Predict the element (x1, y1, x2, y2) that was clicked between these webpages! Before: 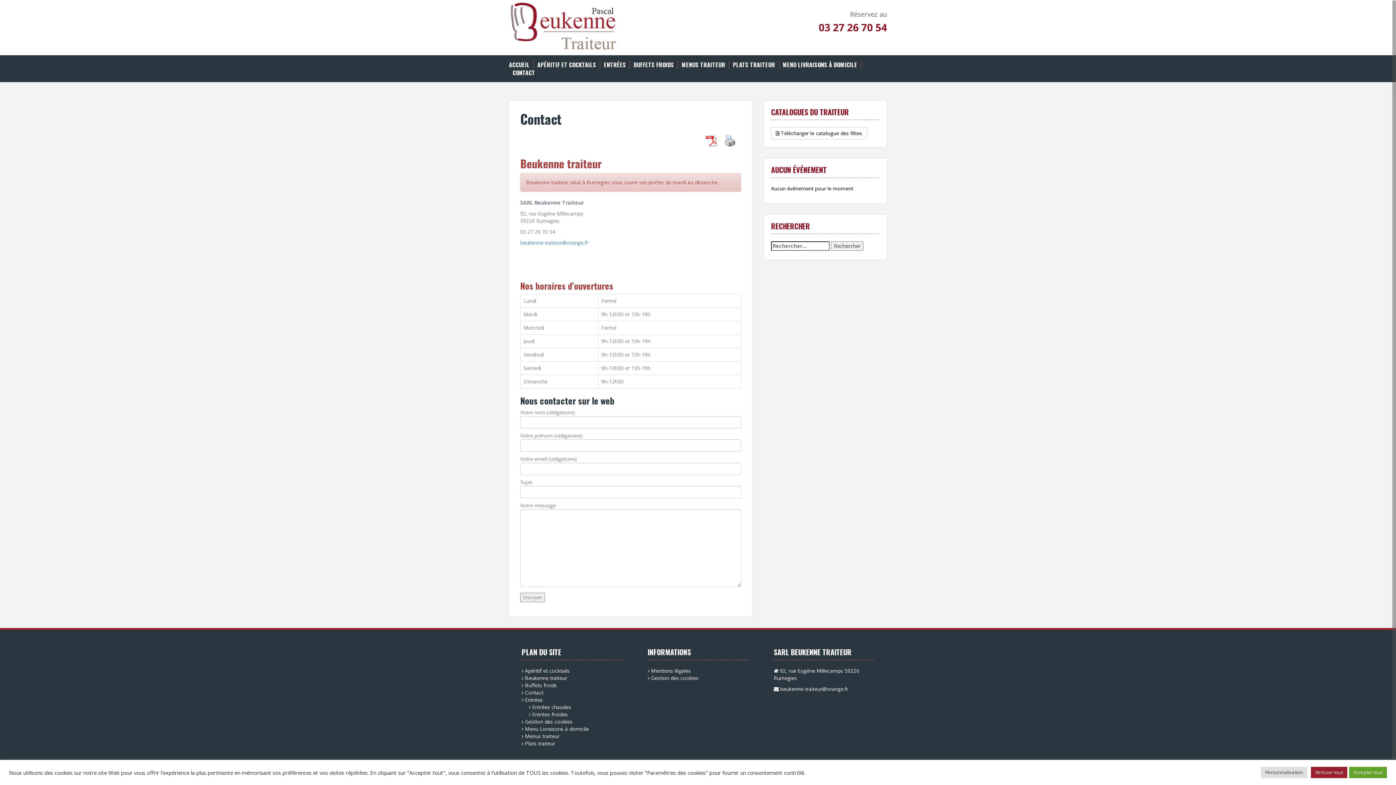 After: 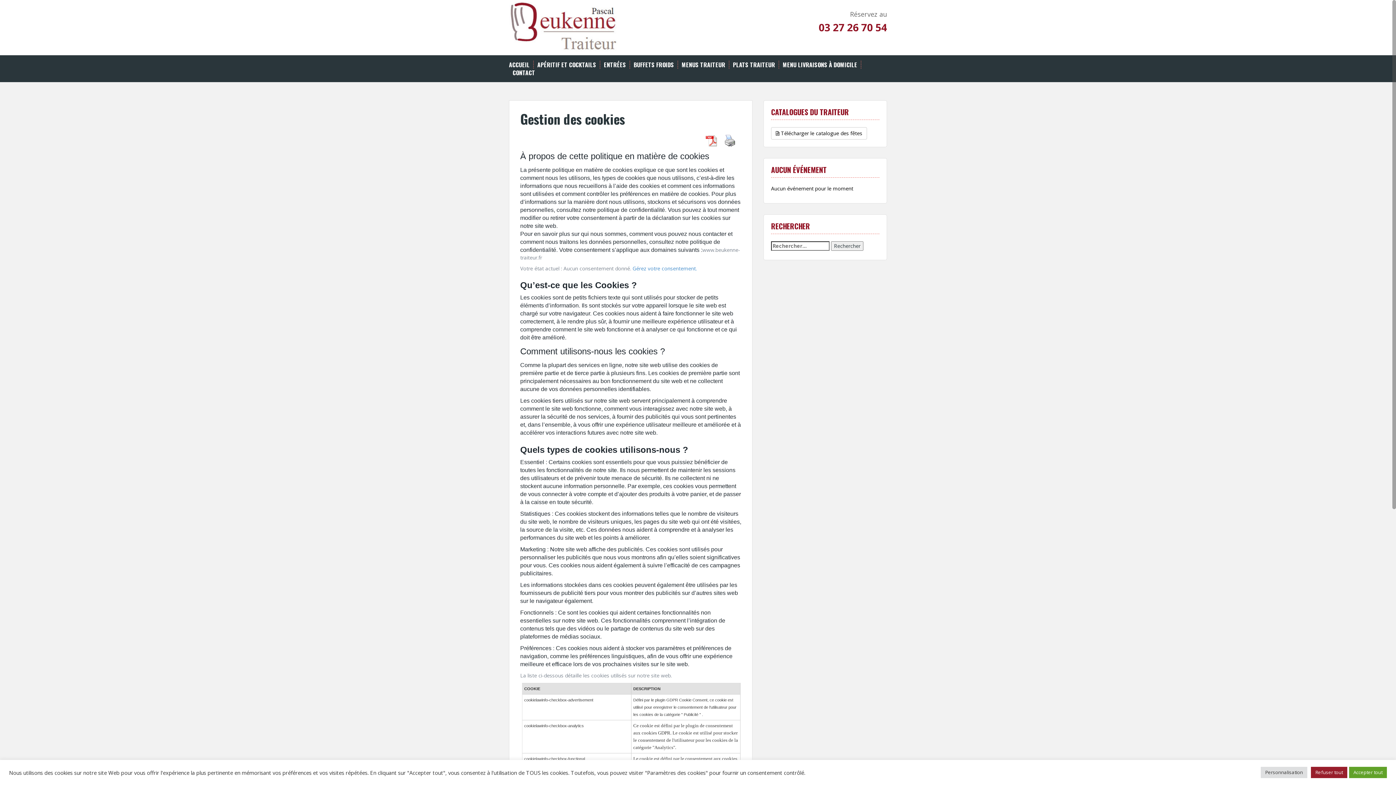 Action: label: Gestion des cookies bbox: (651, 674, 698, 681)